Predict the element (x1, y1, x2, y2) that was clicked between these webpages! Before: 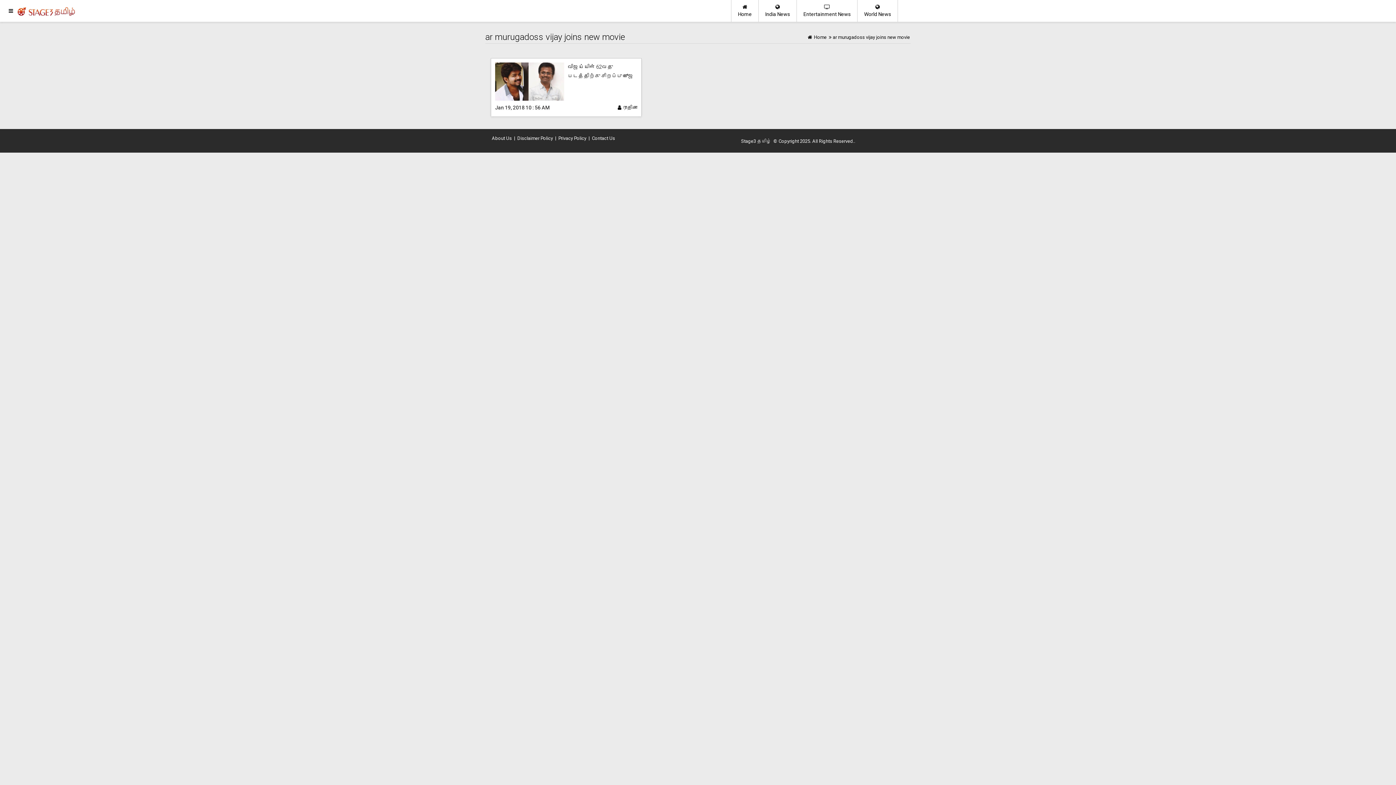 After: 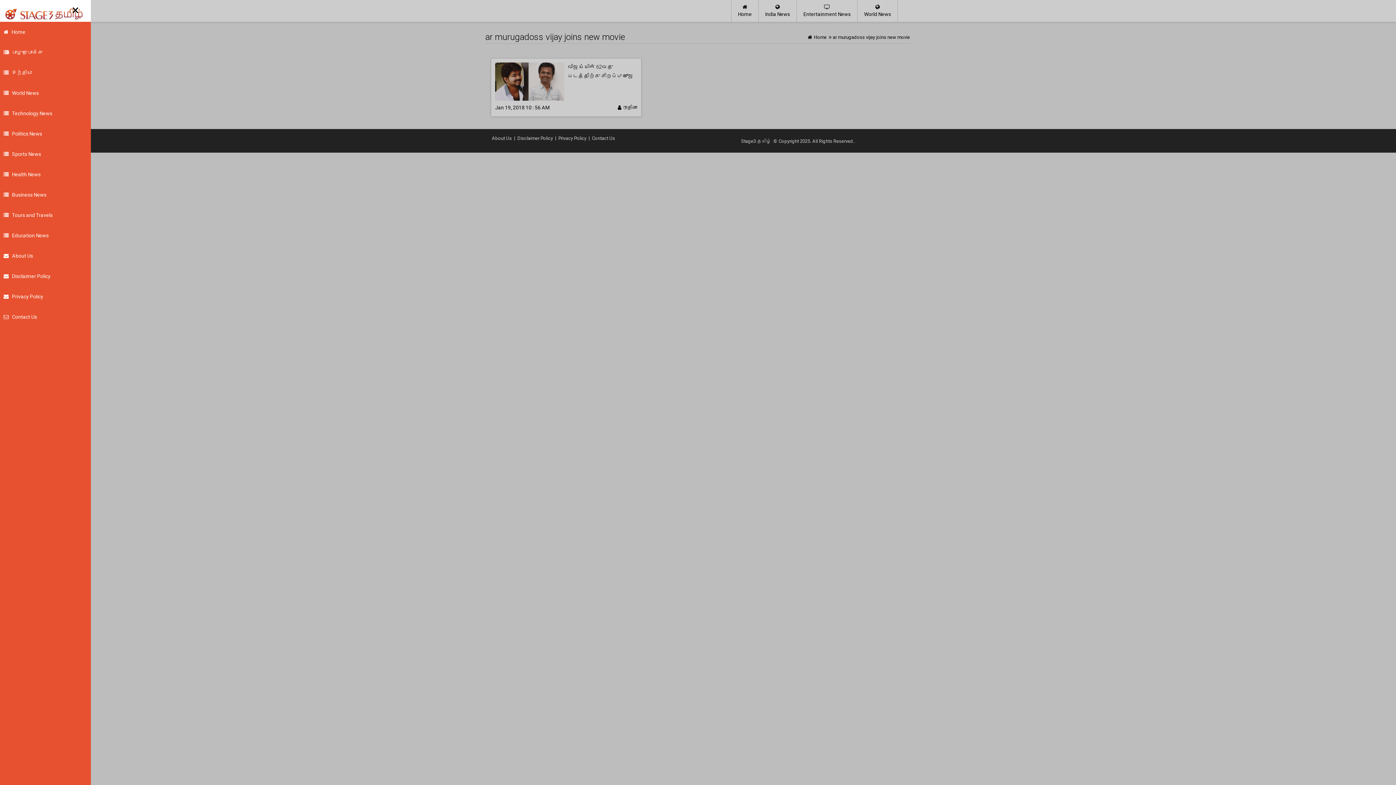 Action: bbox: (0, 0, 21, 21)